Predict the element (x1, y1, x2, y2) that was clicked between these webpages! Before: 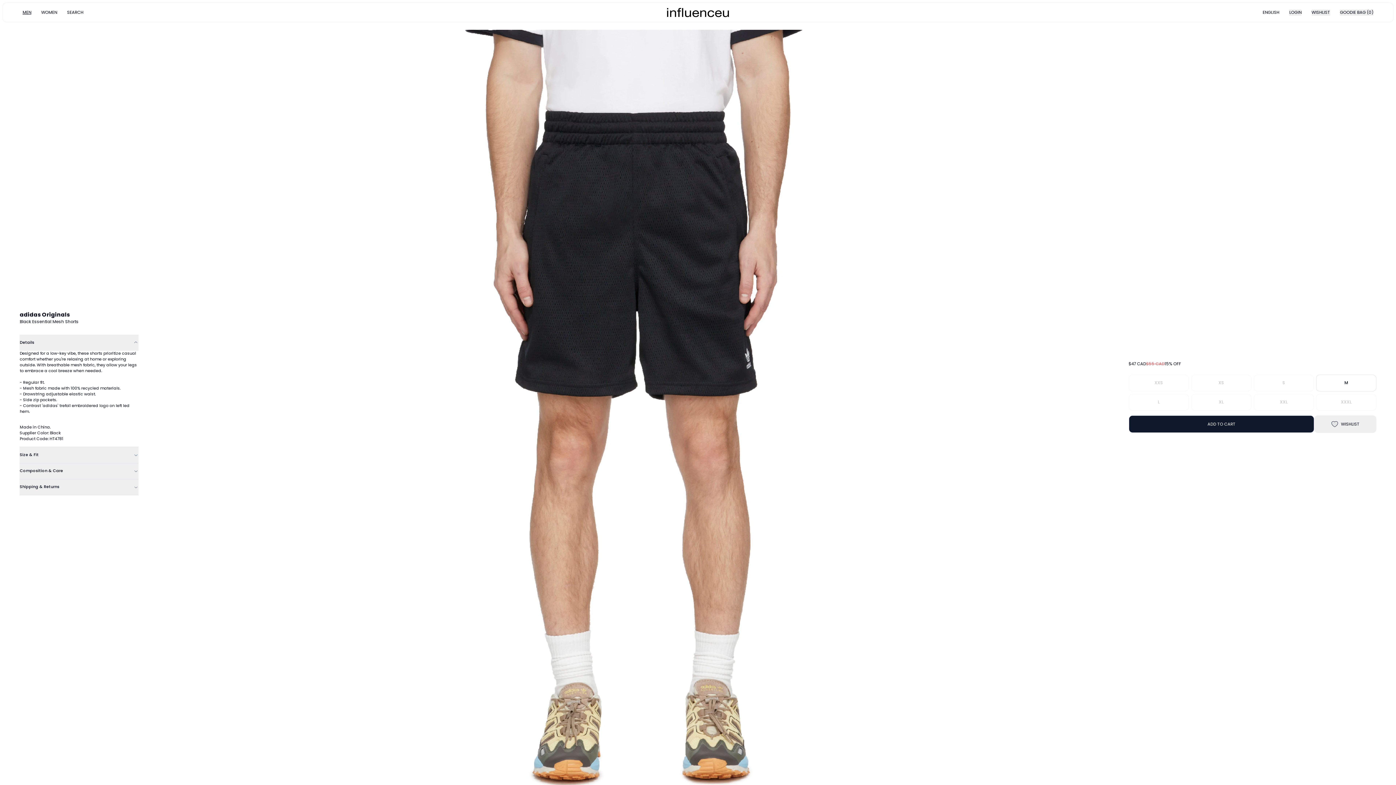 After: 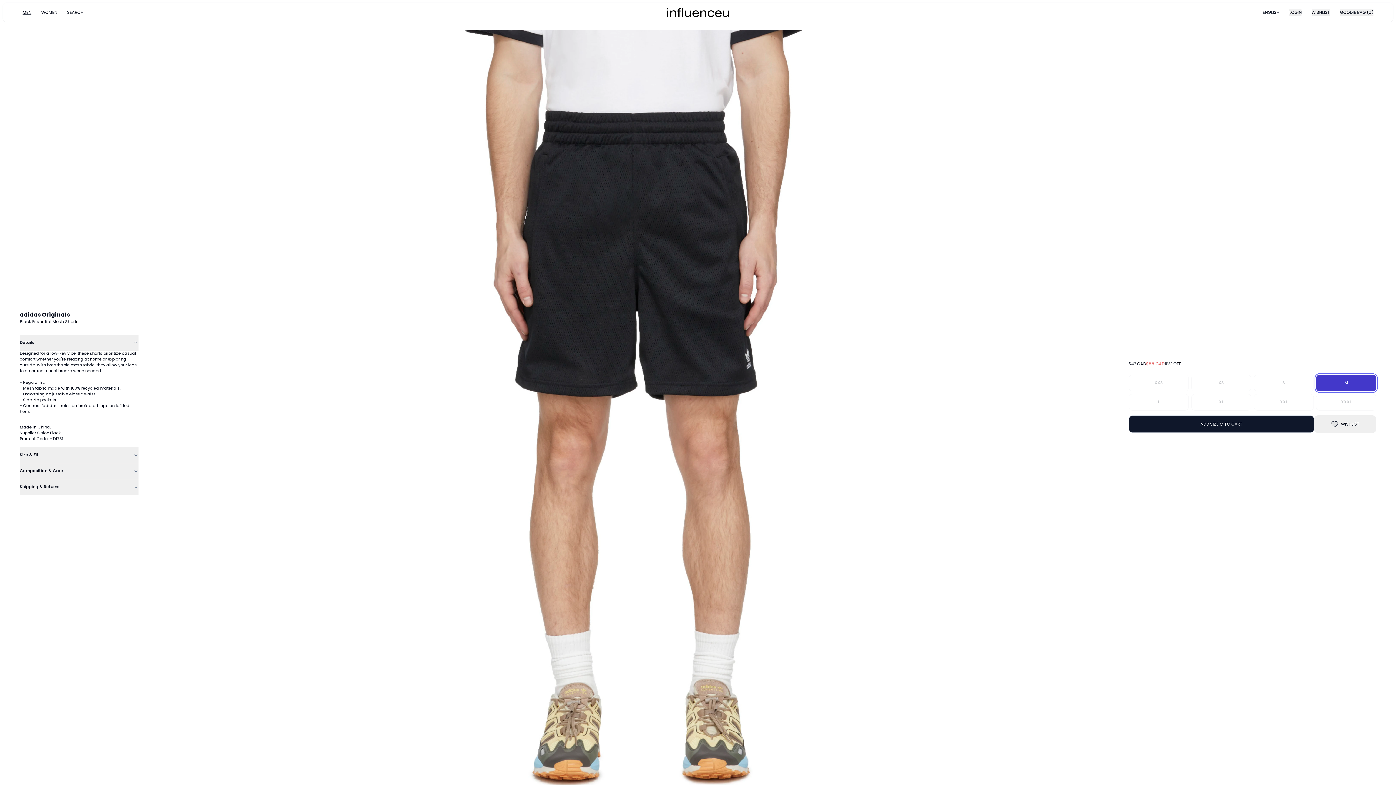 Action: label: M bbox: (1316, 374, 1376, 391)